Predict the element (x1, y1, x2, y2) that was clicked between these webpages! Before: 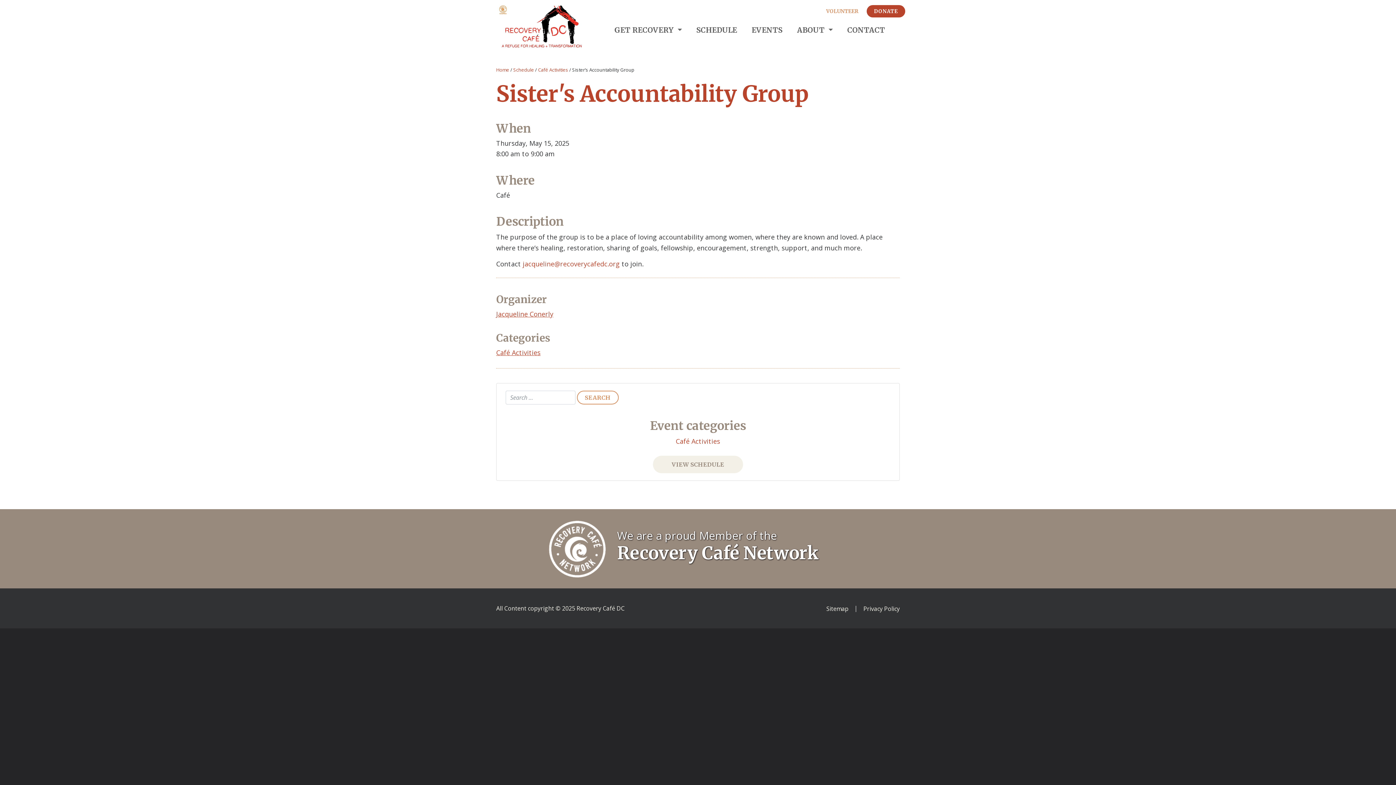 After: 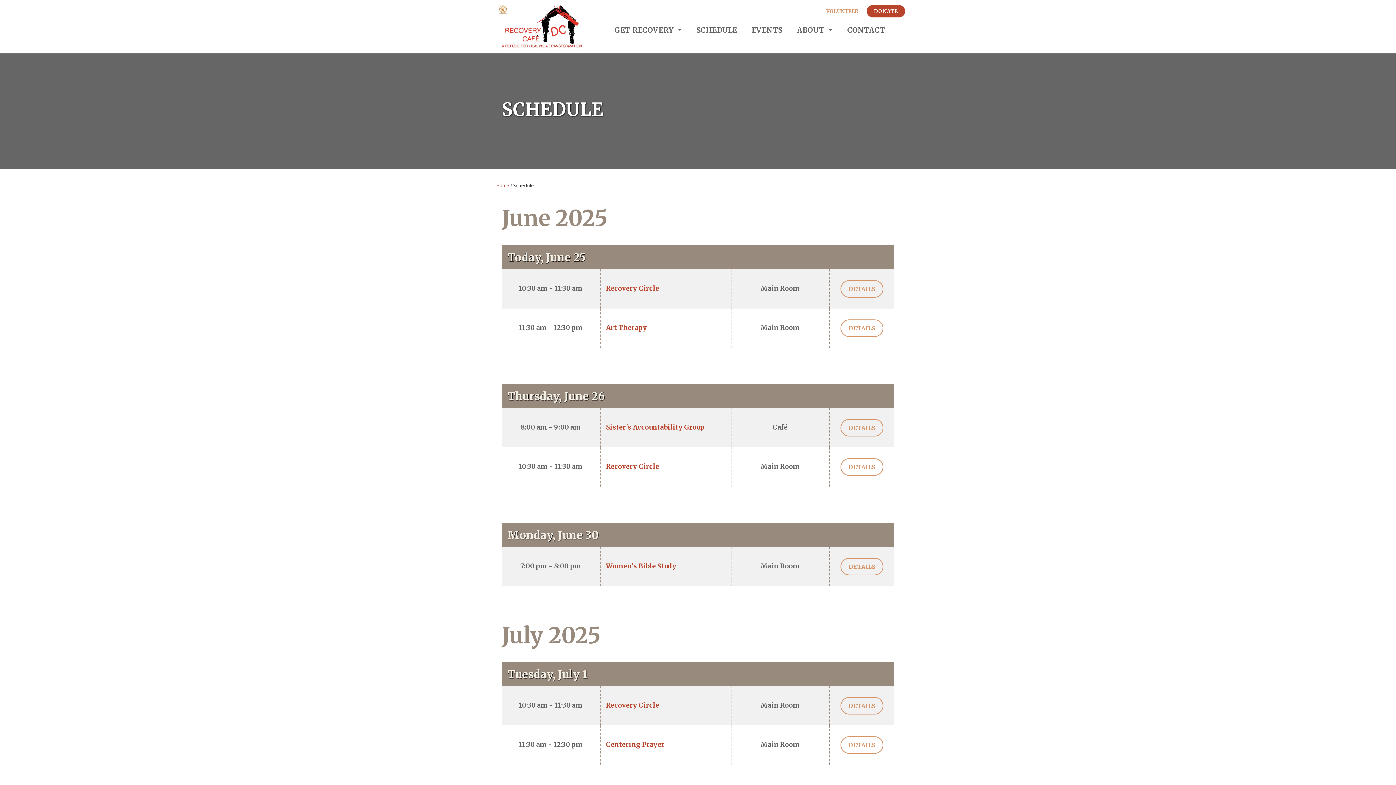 Action: label: VIEW SCHEDULE bbox: (653, 456, 743, 473)